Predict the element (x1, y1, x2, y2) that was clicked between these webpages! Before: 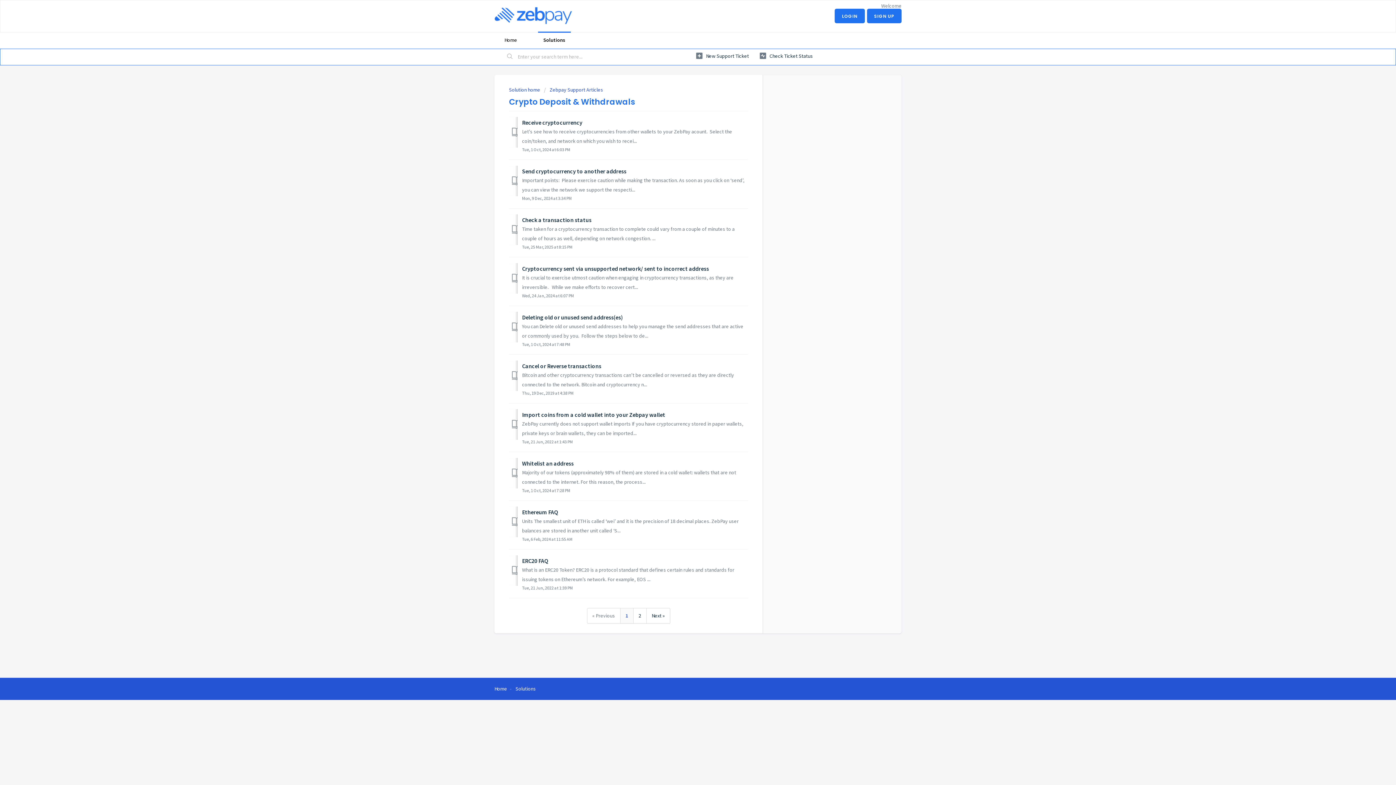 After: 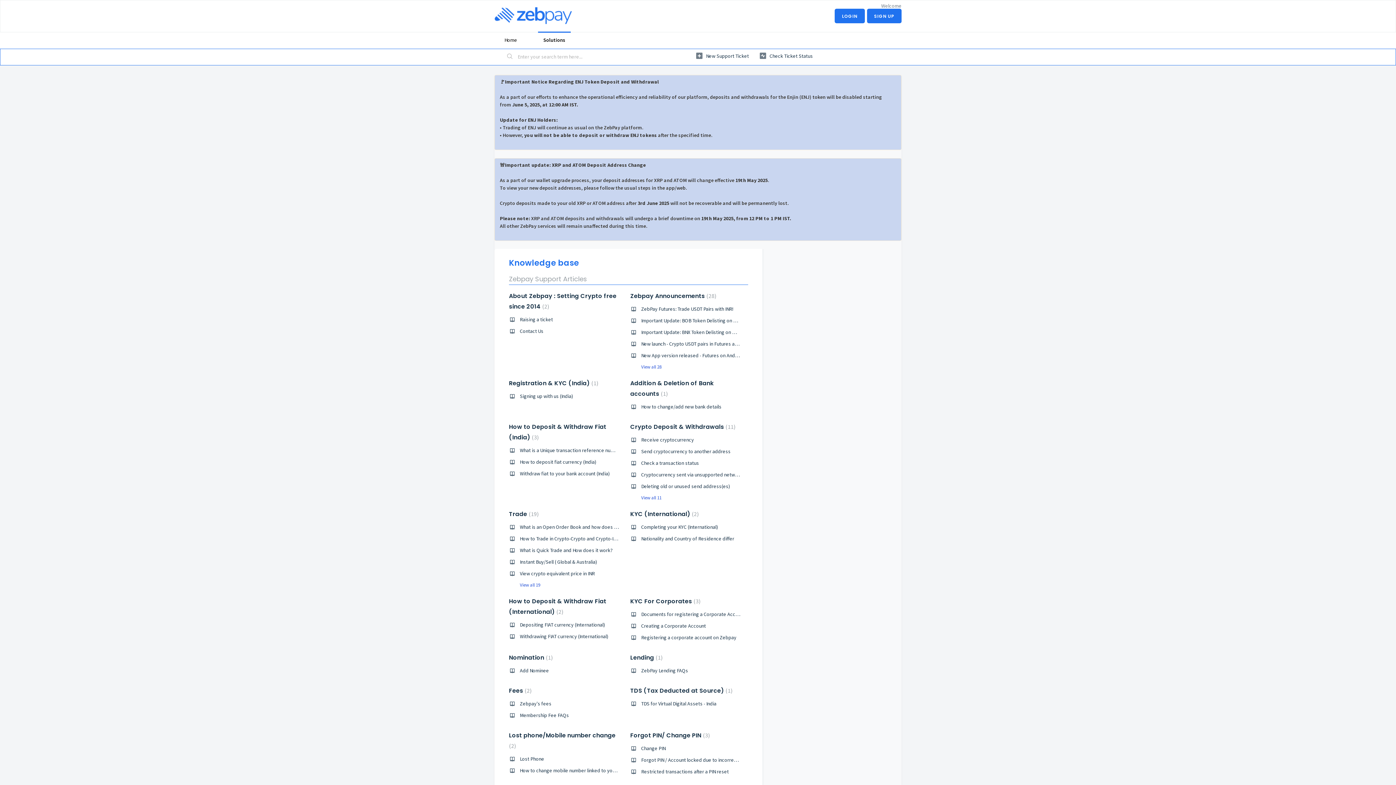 Action: bbox: (509, 86, 541, 93) label: Solution home 